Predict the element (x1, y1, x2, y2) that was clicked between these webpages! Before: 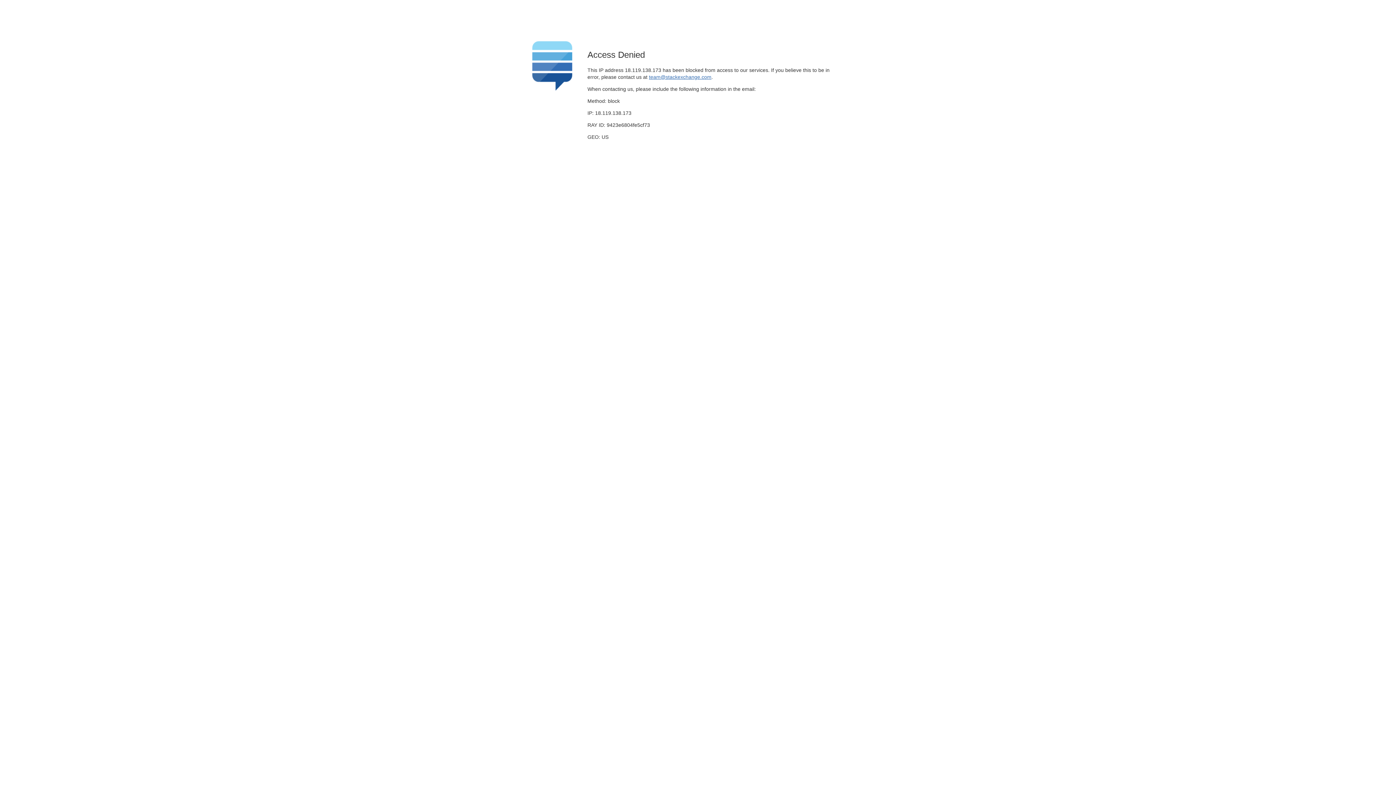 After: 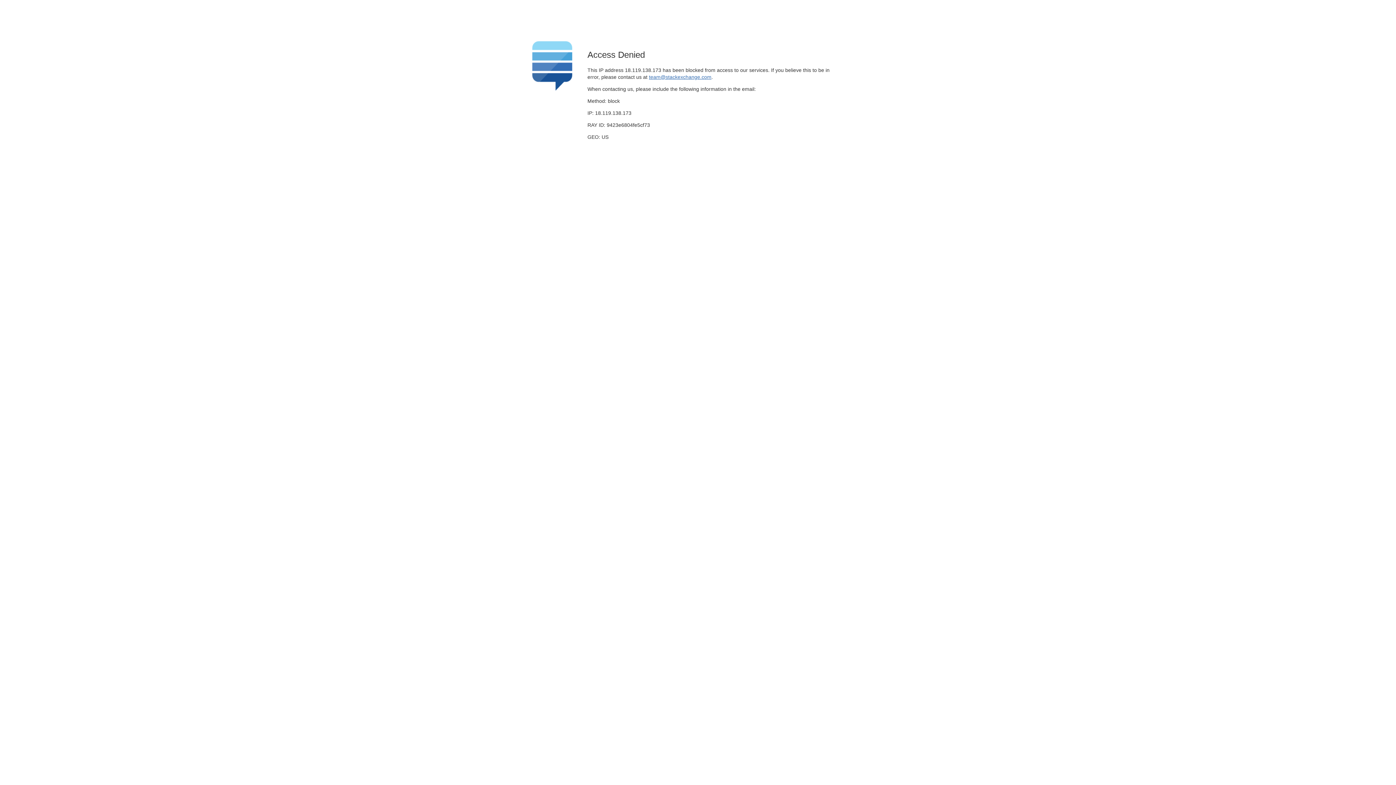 Action: label: team@stackexchange.com bbox: (649, 74, 711, 79)